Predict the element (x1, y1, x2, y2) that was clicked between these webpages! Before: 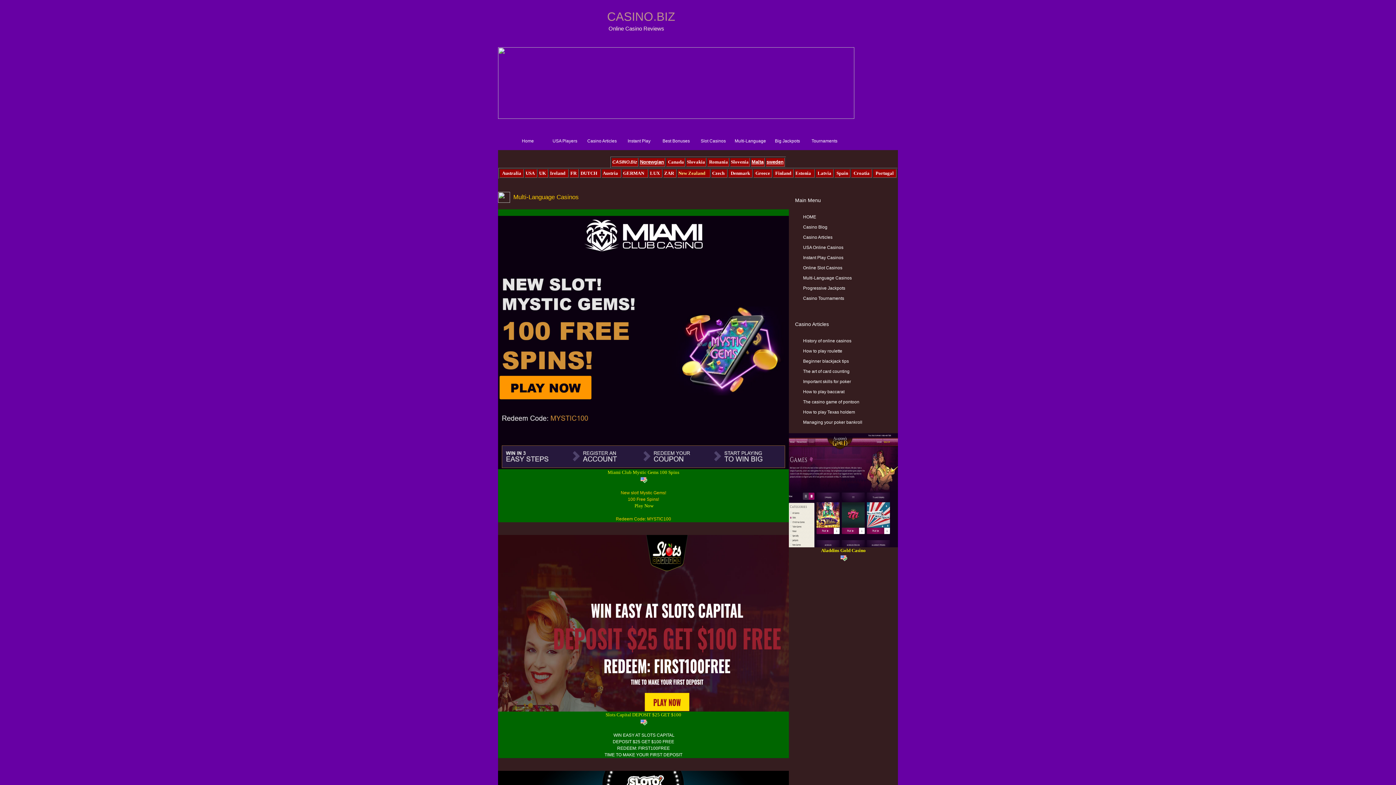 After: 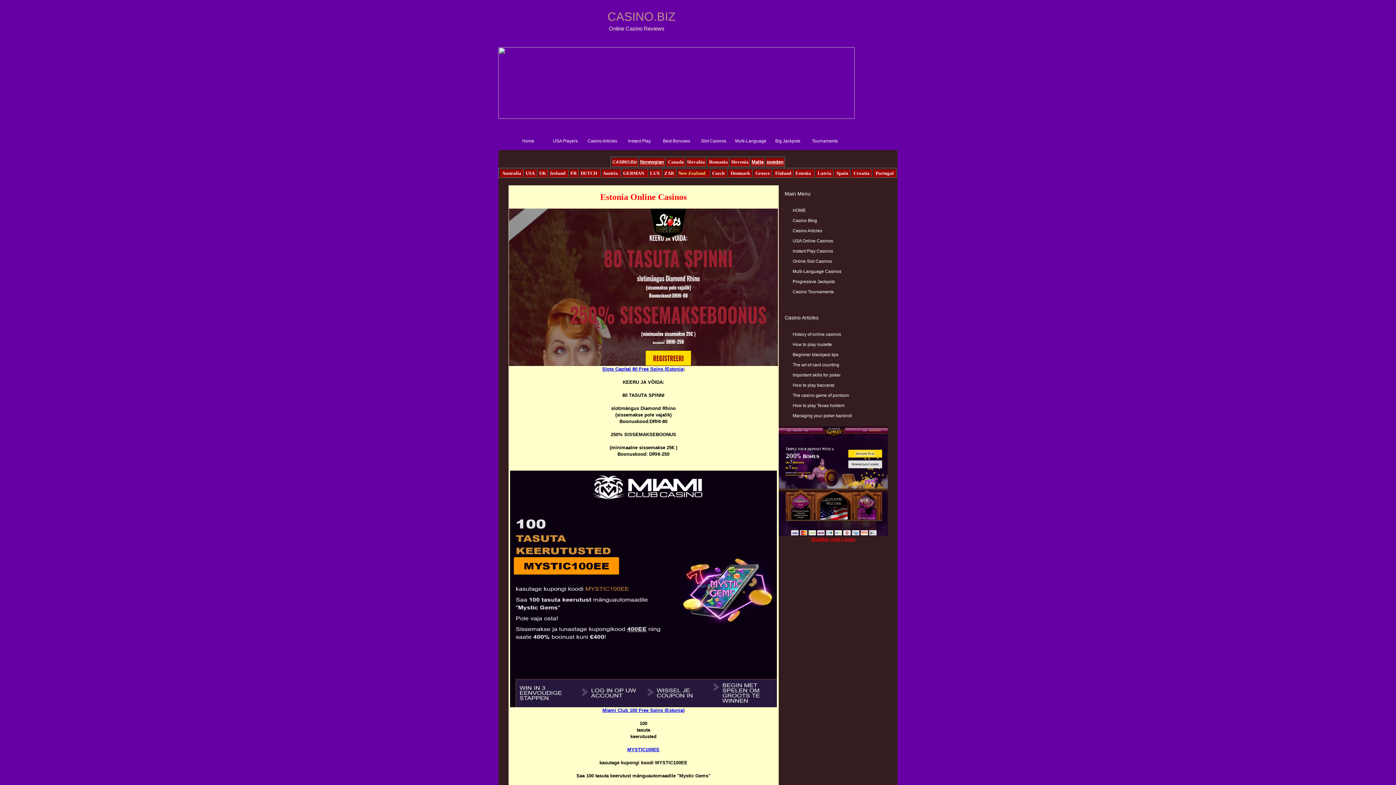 Action: bbox: (795, 171, 811, 175) label: Estonia